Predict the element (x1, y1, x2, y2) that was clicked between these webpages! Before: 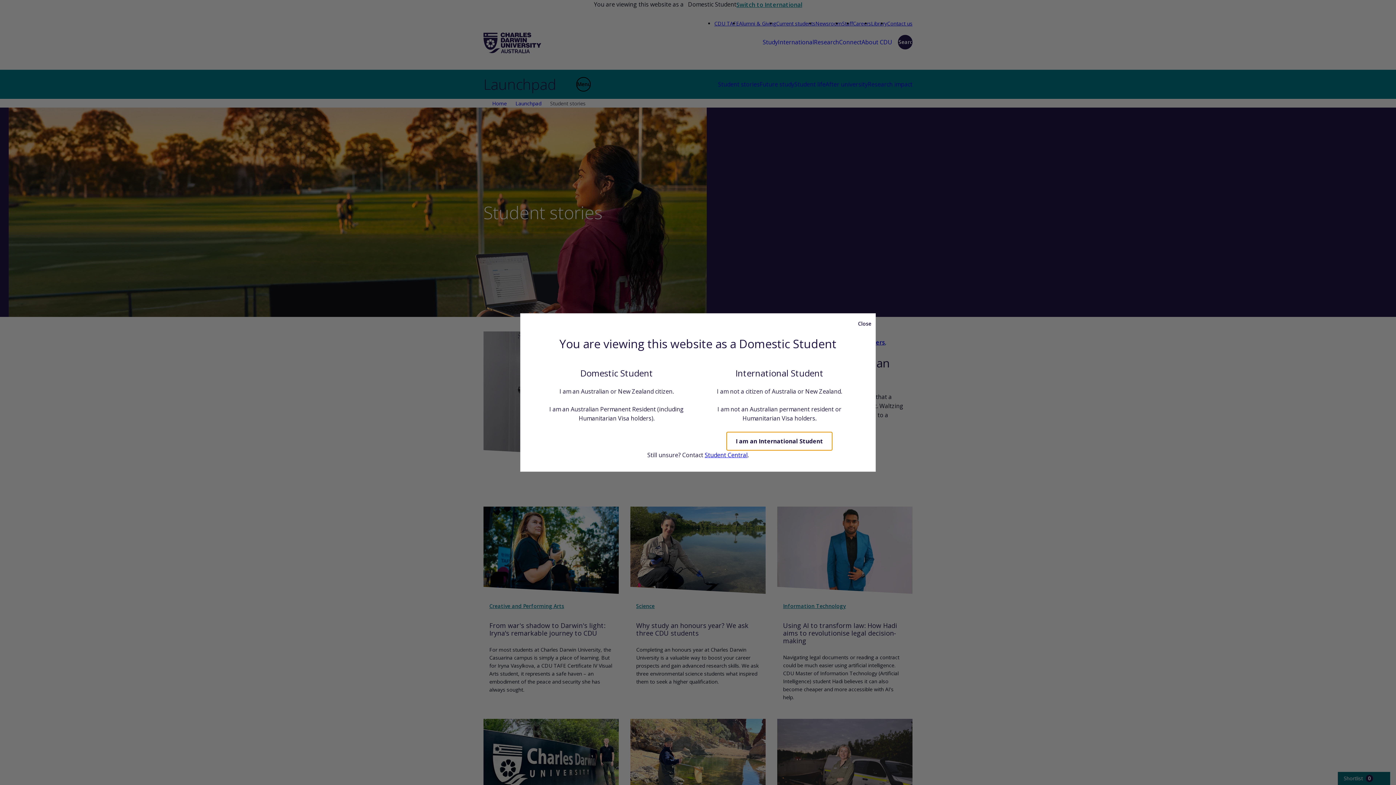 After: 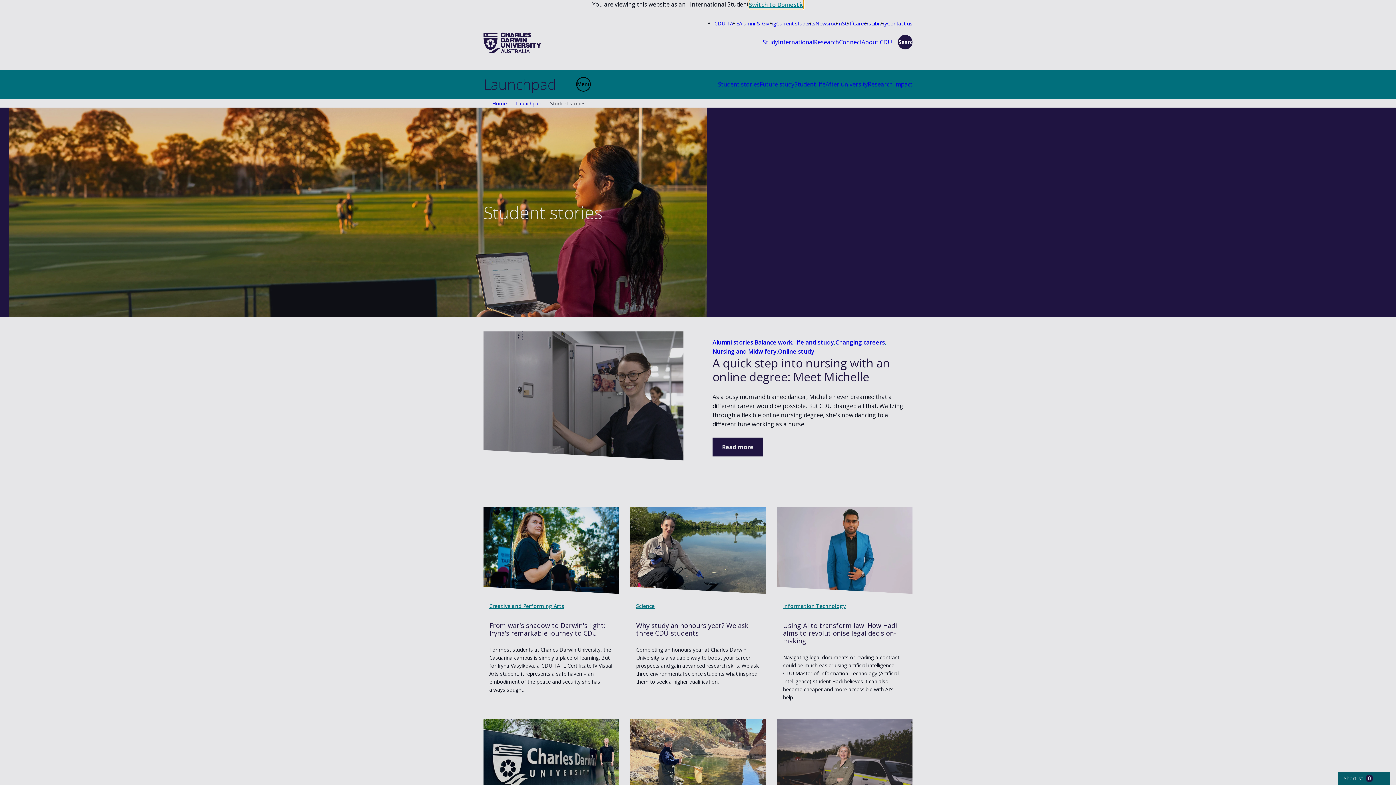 Action: label: I am an International Student bbox: (726, 432, 832, 450)